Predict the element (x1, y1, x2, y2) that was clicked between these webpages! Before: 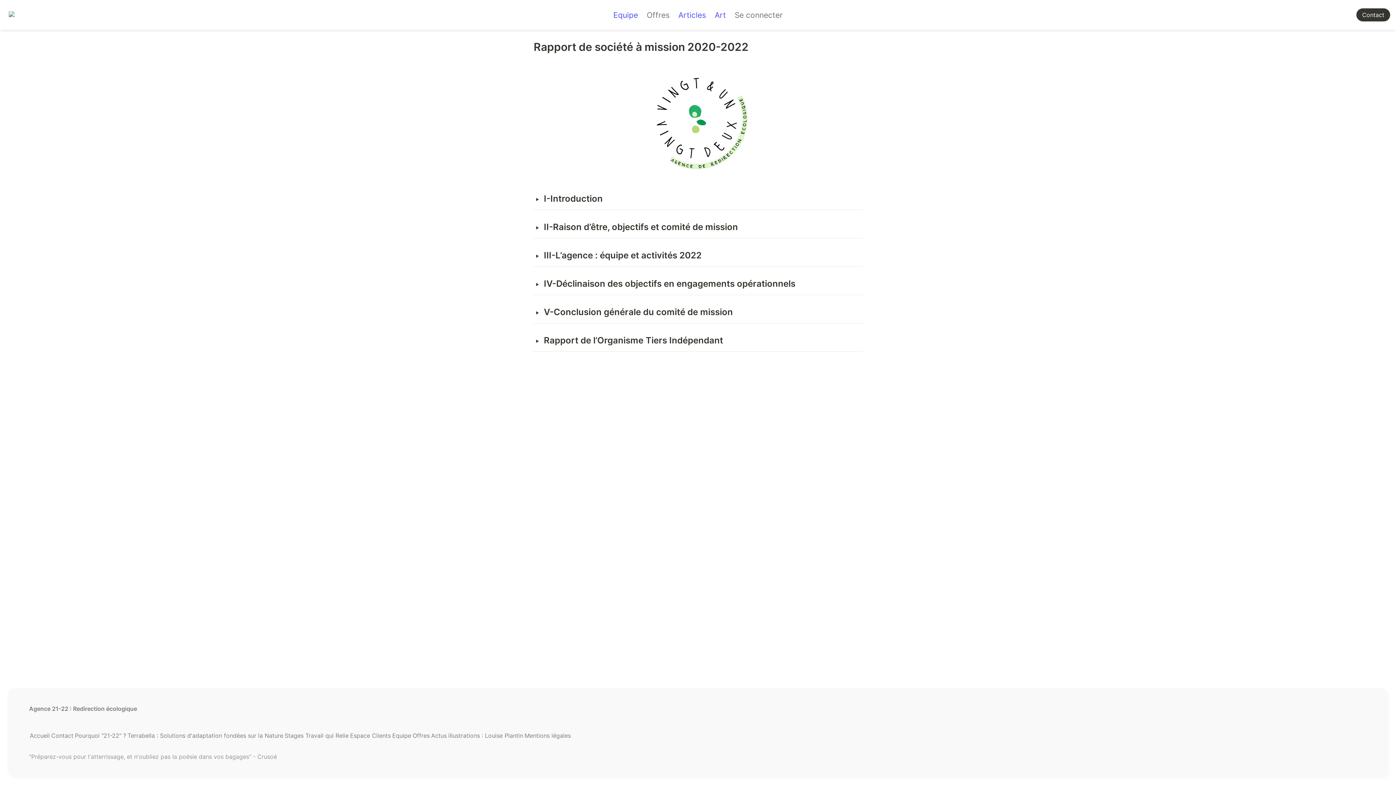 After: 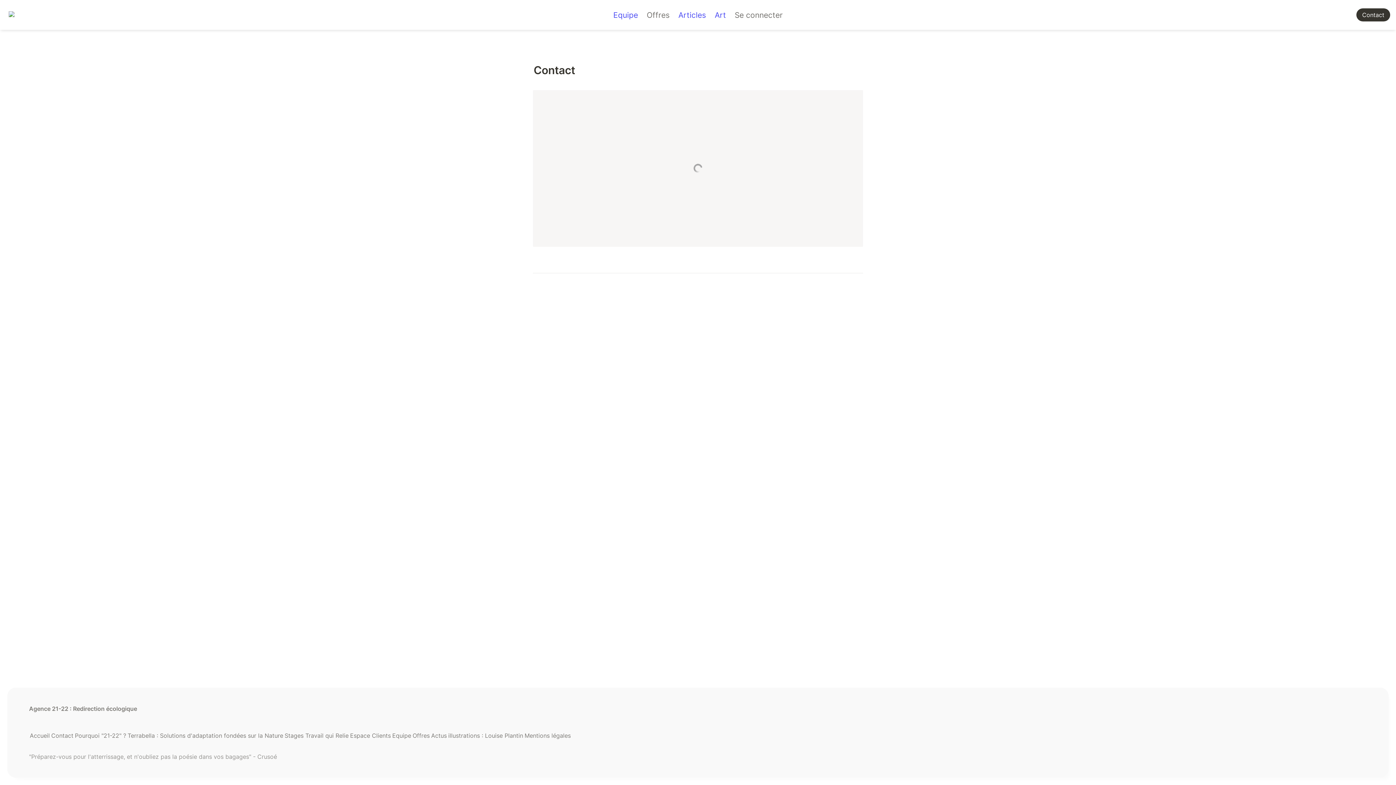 Action: bbox: (1356, 8, 1390, 21) label: Contact